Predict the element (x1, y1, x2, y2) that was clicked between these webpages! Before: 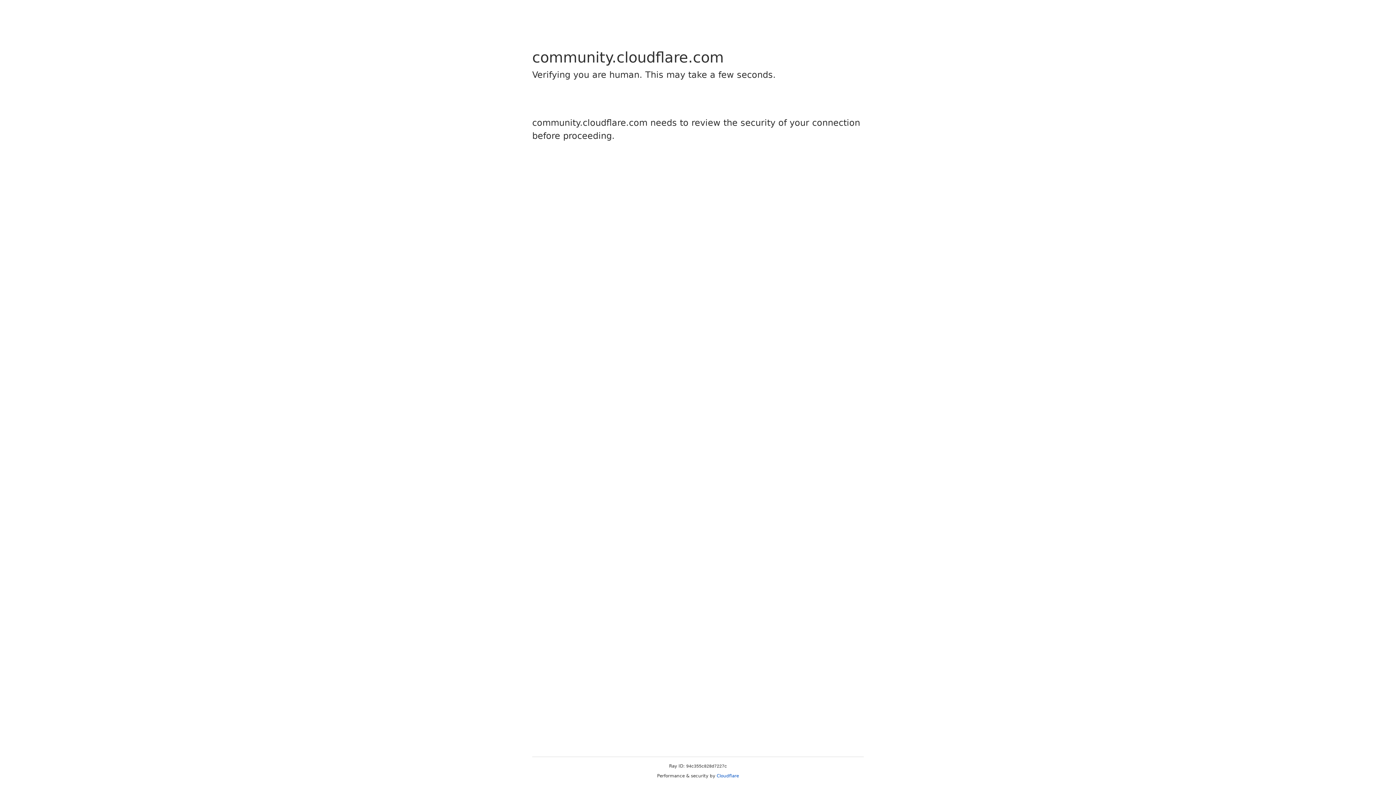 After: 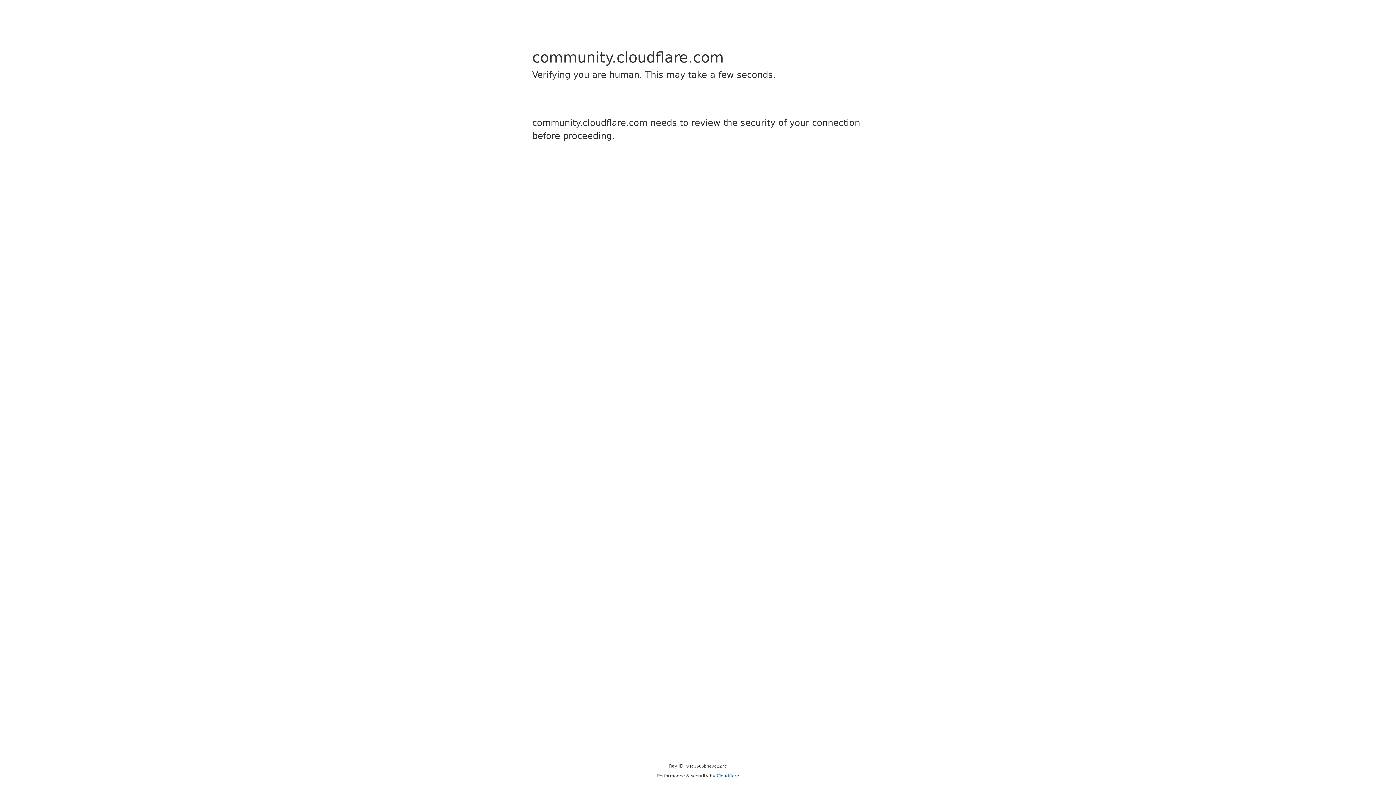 Action: label: Cloudflare bbox: (716, 773, 739, 778)